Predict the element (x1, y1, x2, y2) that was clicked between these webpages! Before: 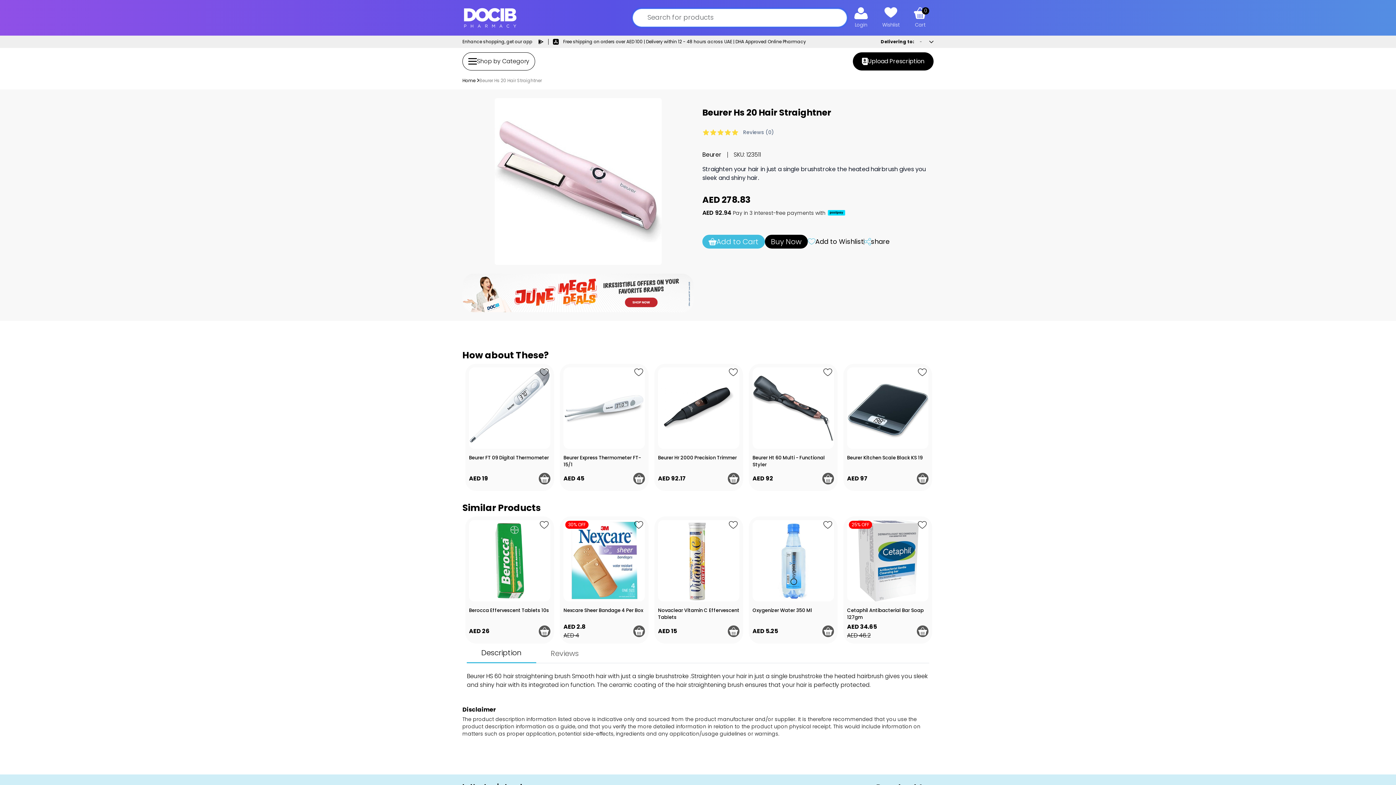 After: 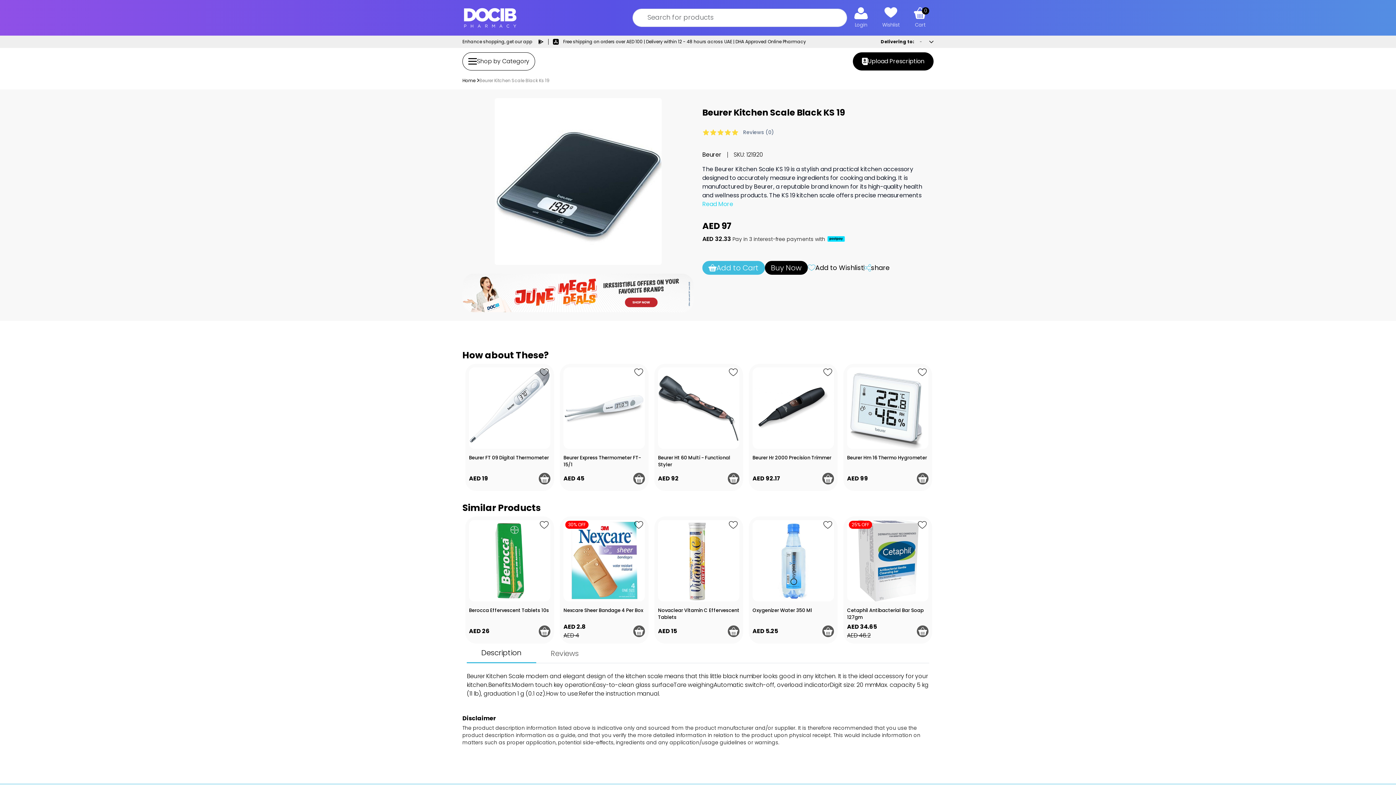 Action: label: Beurer Kitchen Scale Black KS 19
AED 97
Add to cart bbox: (840, 325, 935, 452)